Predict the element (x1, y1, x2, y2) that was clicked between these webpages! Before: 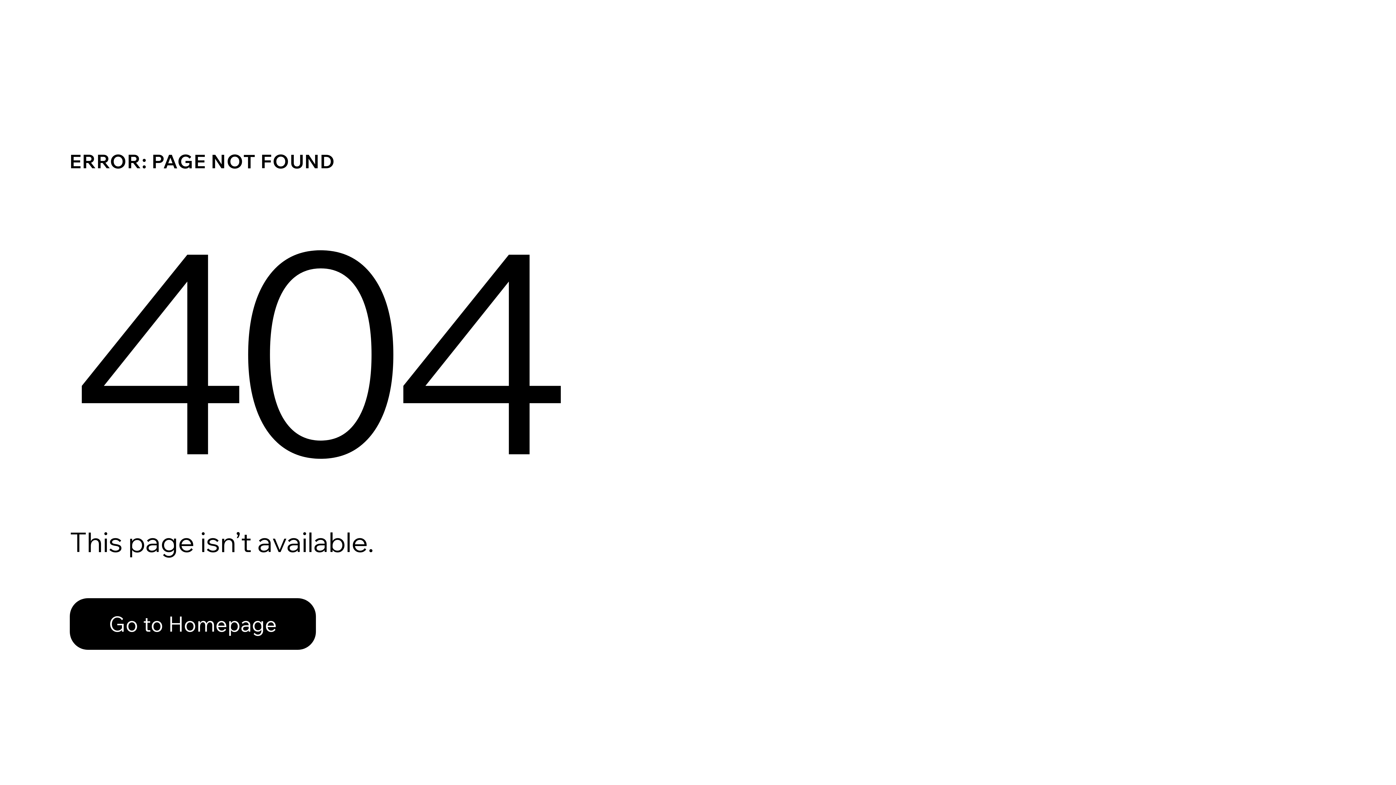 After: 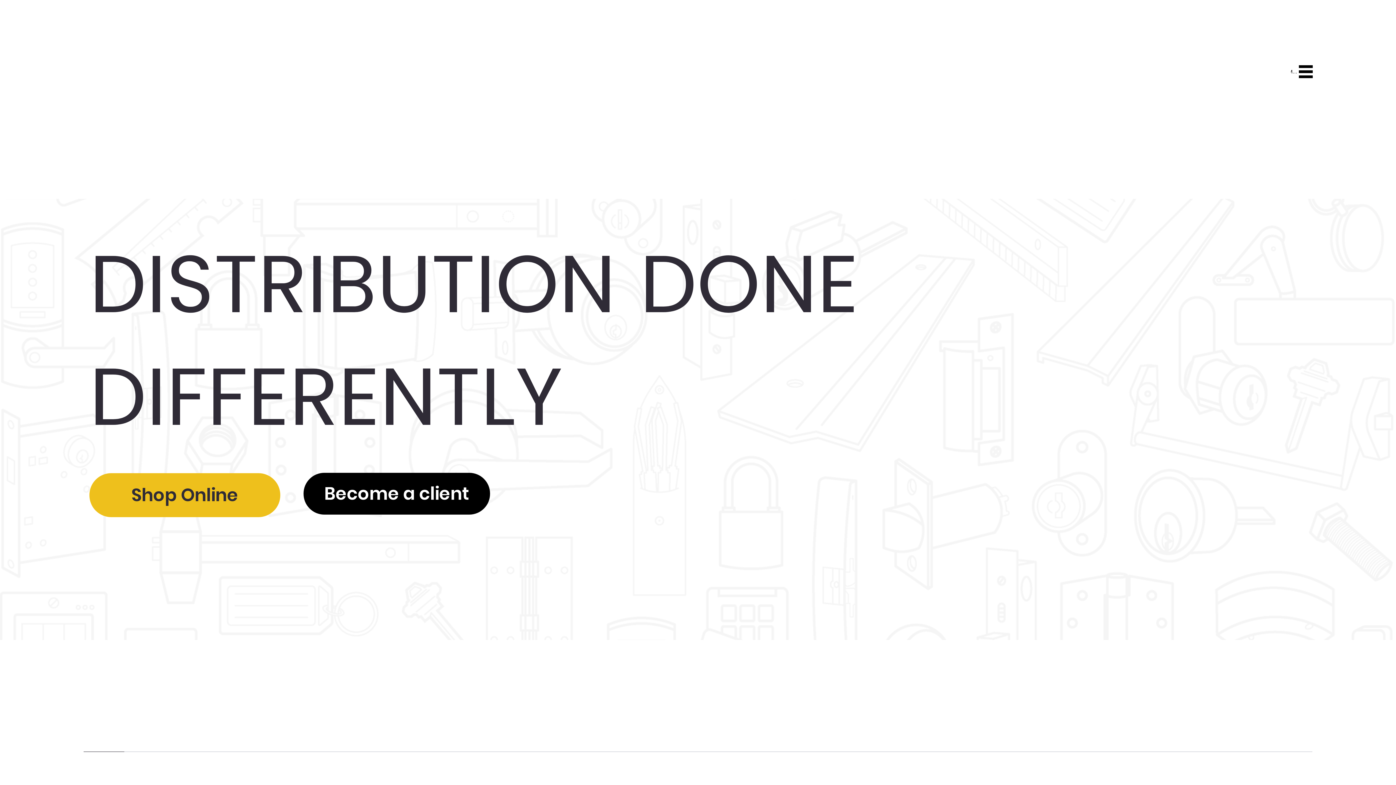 Action: label: Go to Homepage bbox: (69, 598, 316, 650)